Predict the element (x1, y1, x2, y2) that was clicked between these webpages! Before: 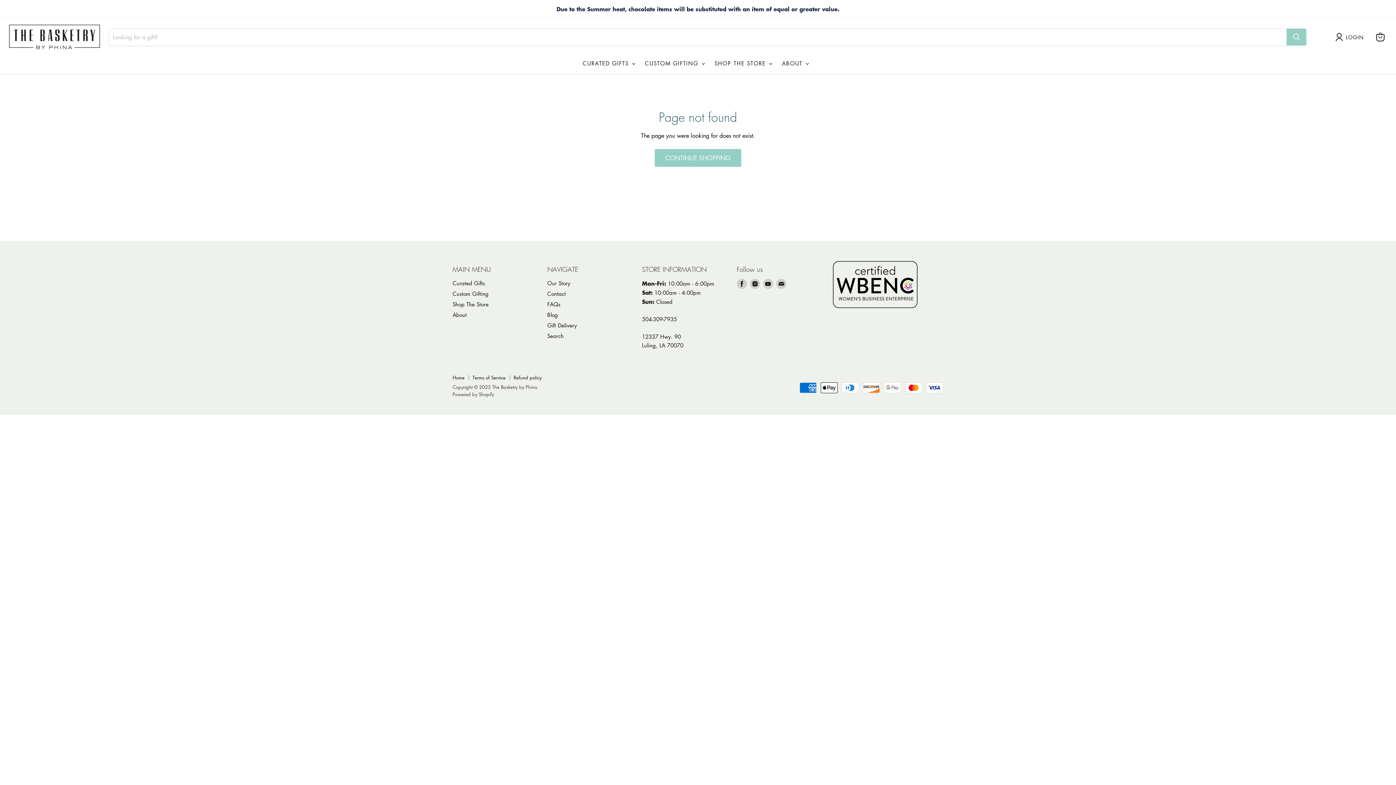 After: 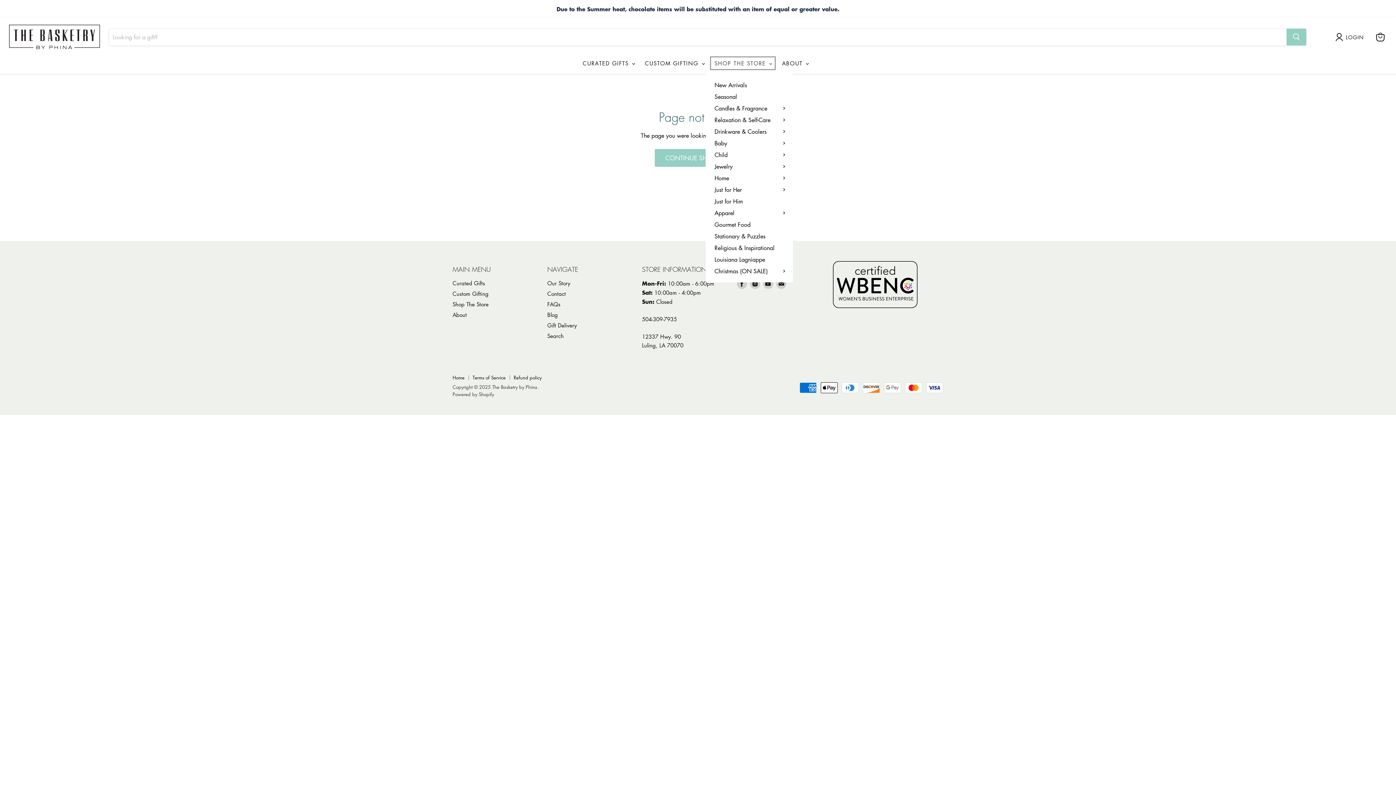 Action: label: SHOP THE STORE  bbox: (709, 55, 776, 70)